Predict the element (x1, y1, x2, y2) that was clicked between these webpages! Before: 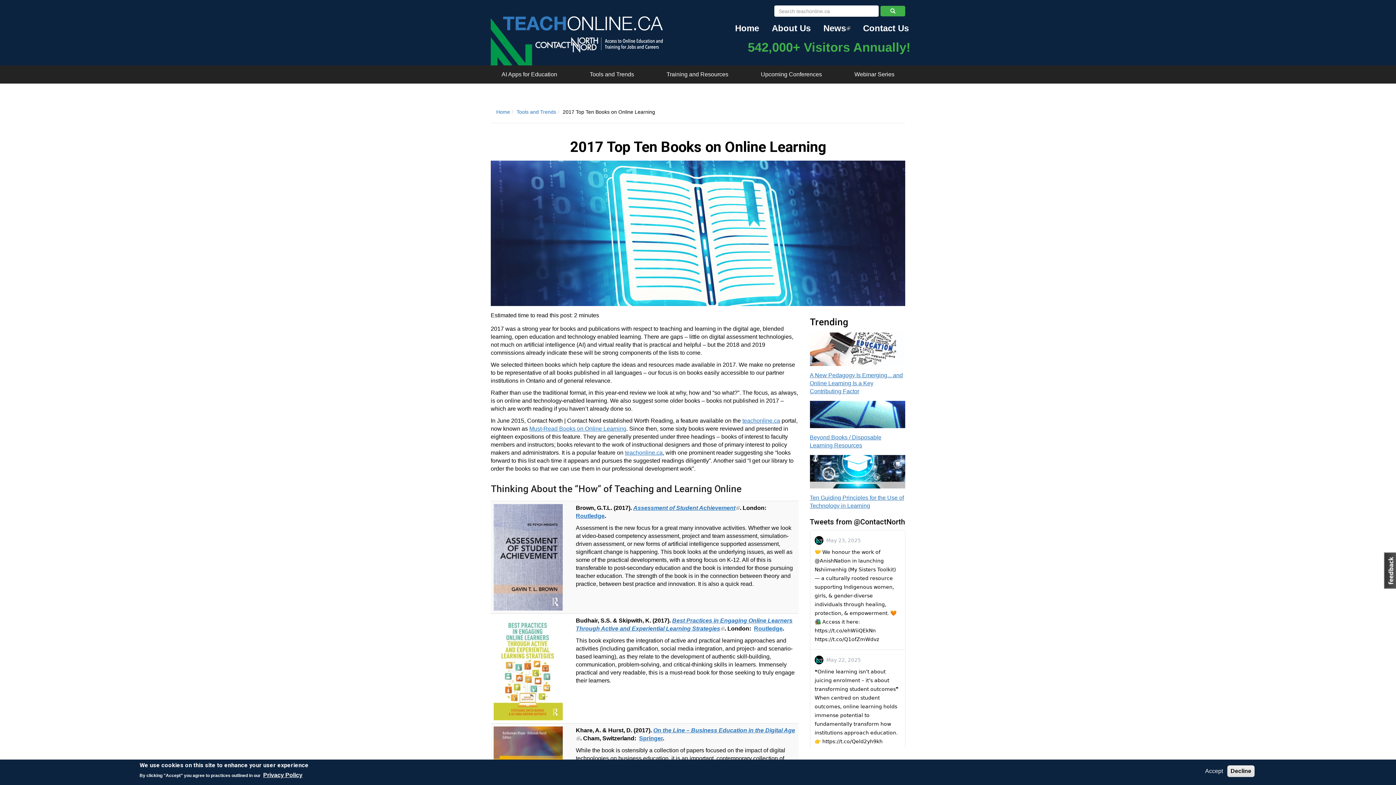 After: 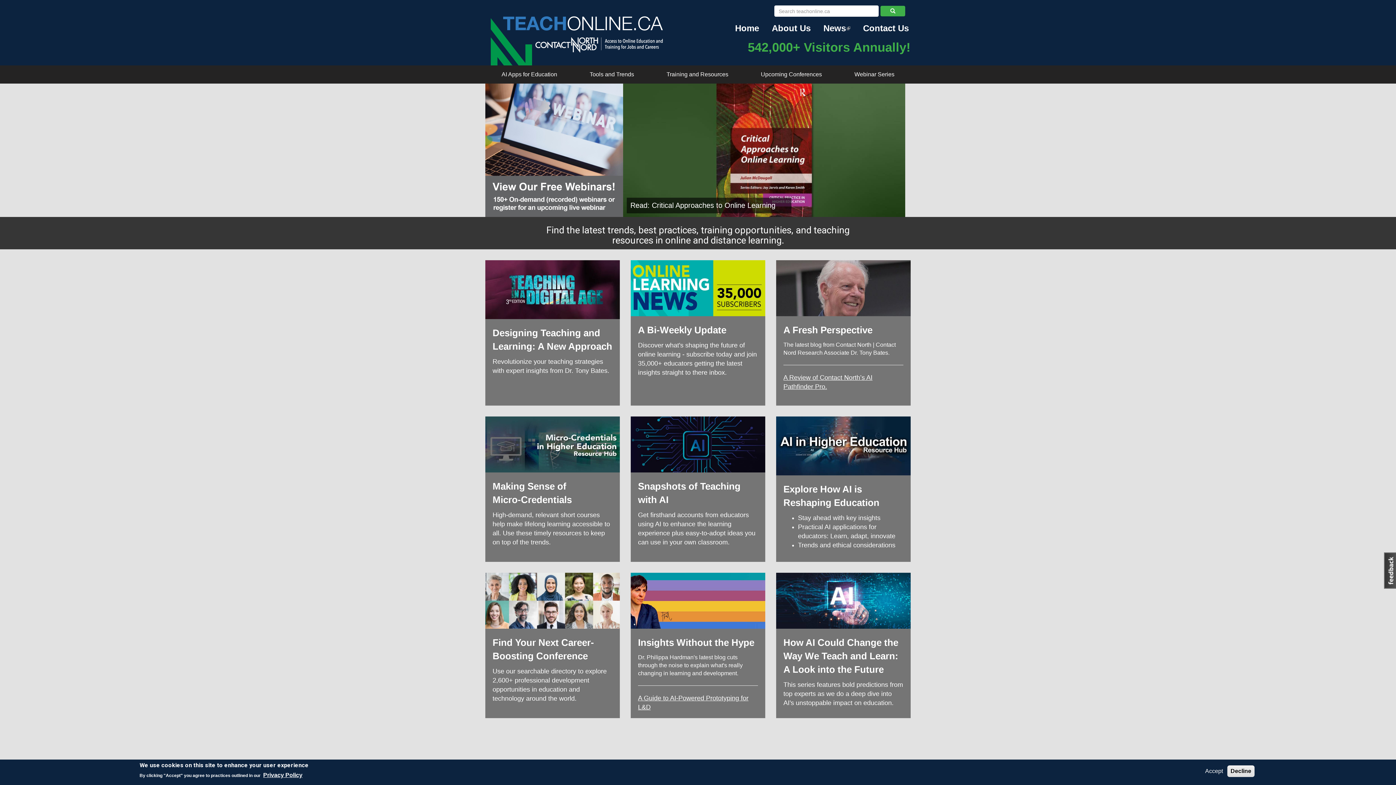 Action: bbox: (496, 109, 510, 114) label: Home